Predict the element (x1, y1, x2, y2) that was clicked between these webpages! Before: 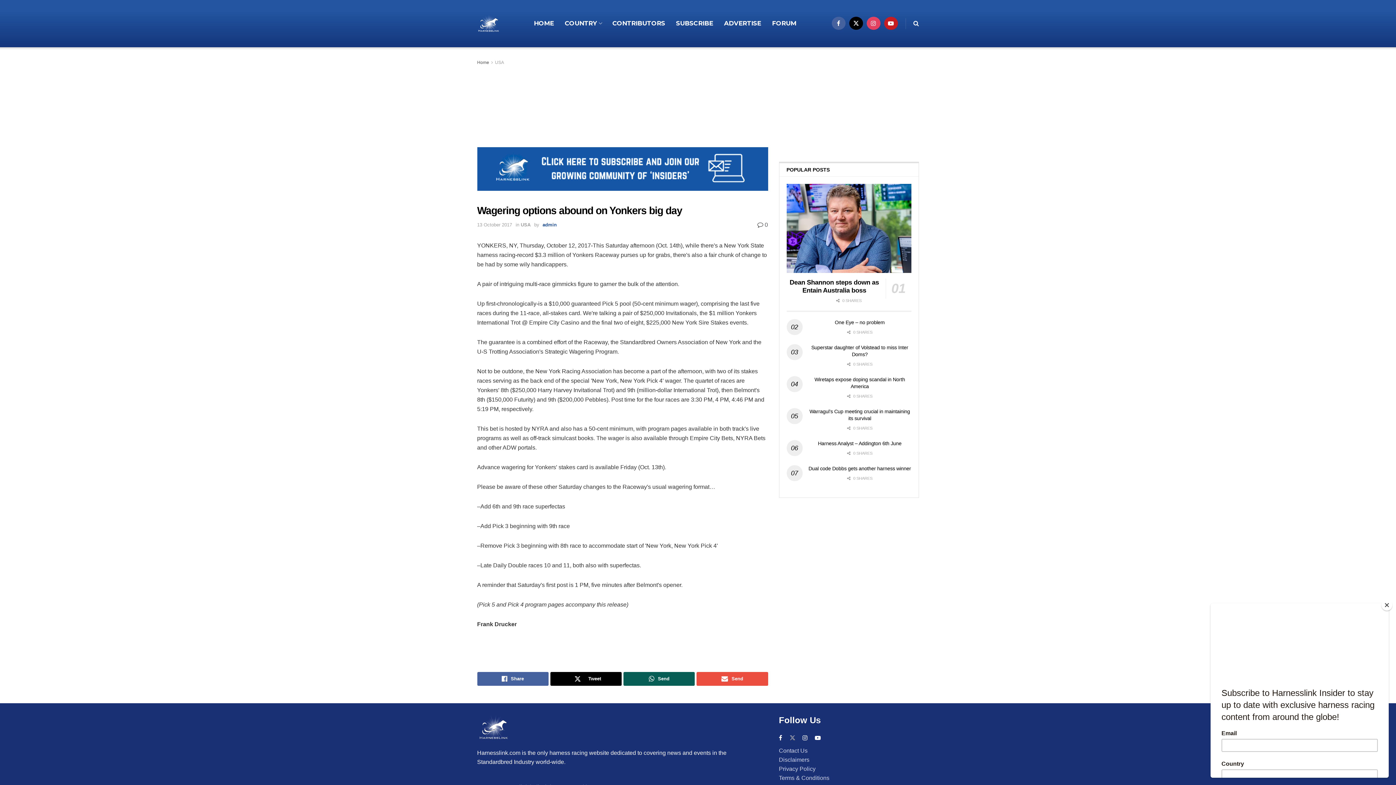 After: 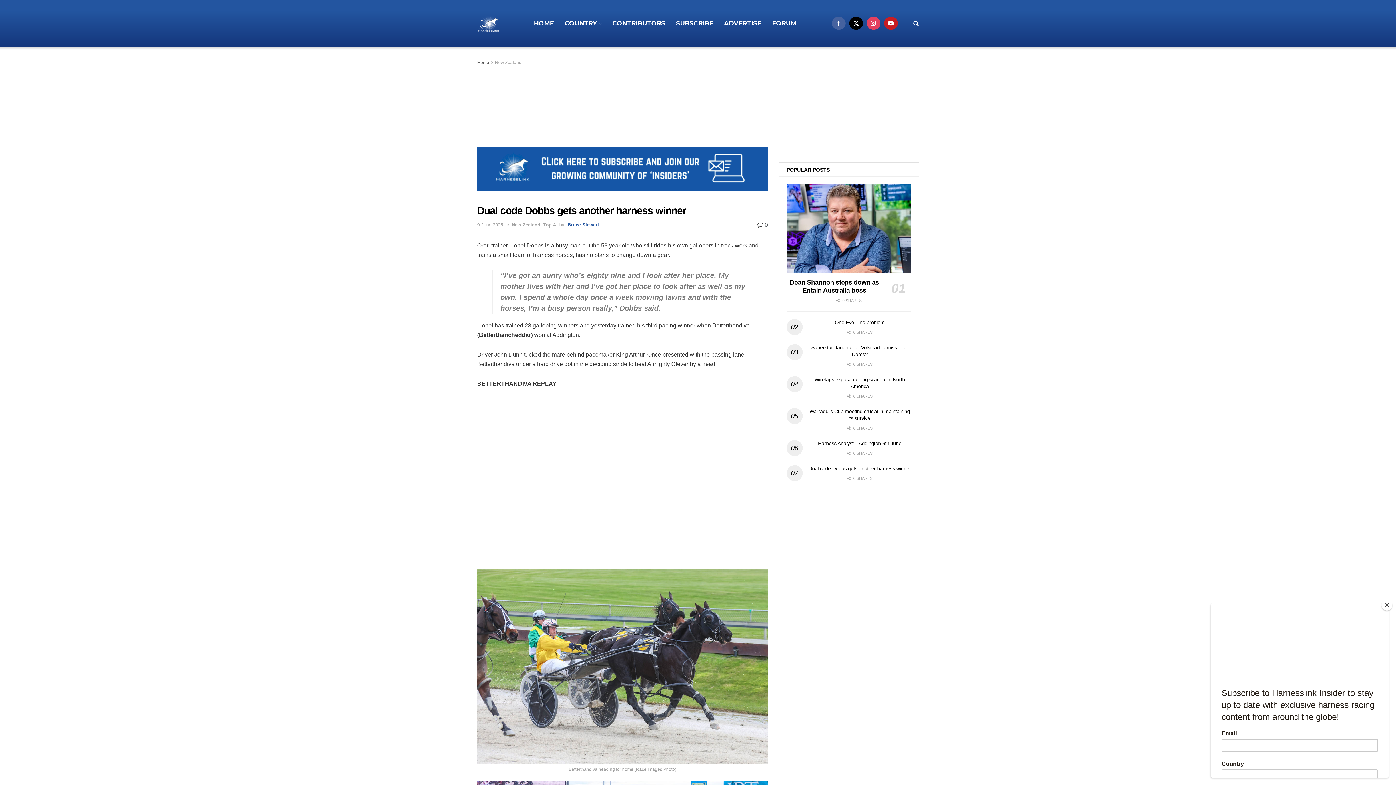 Action: label: Dual code Dobbs gets another harness winner bbox: (808, 465, 911, 471)